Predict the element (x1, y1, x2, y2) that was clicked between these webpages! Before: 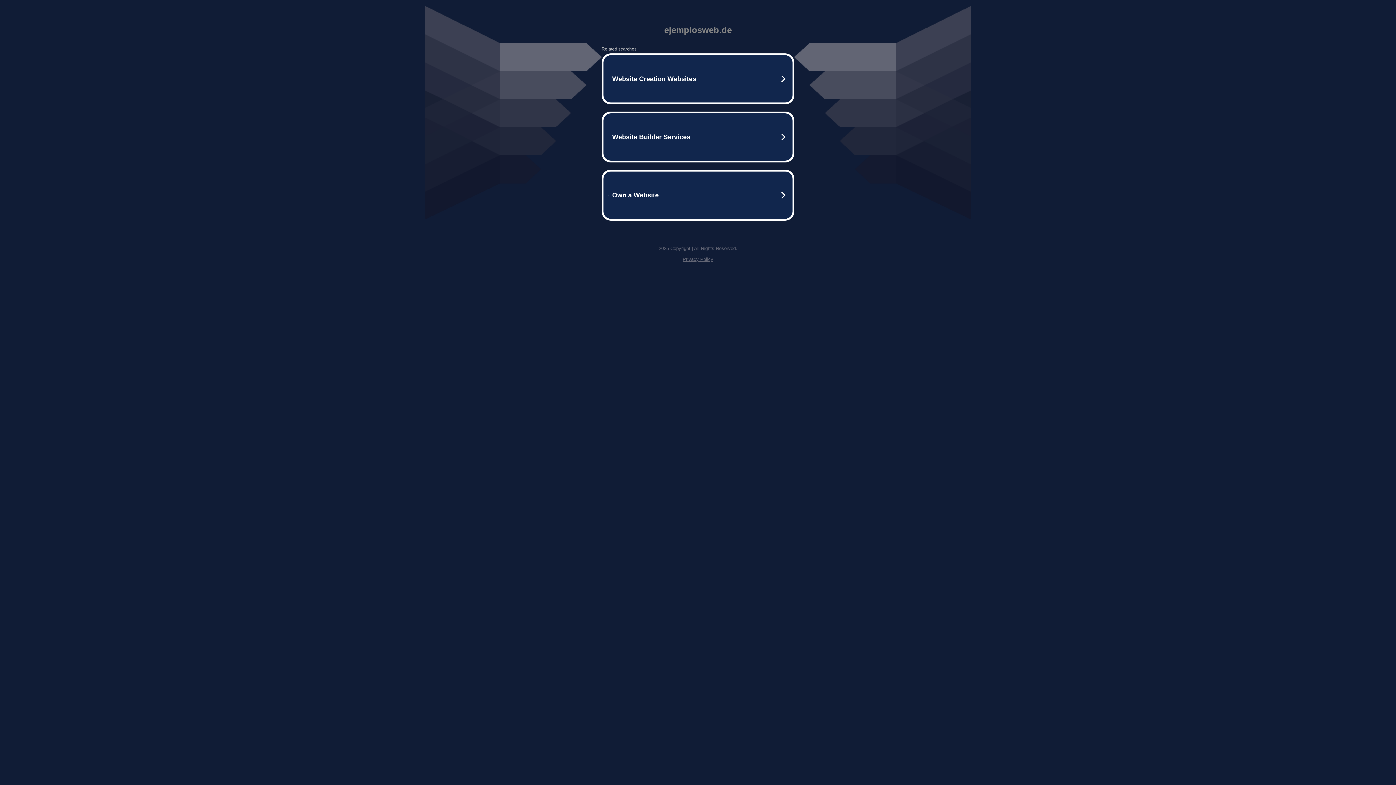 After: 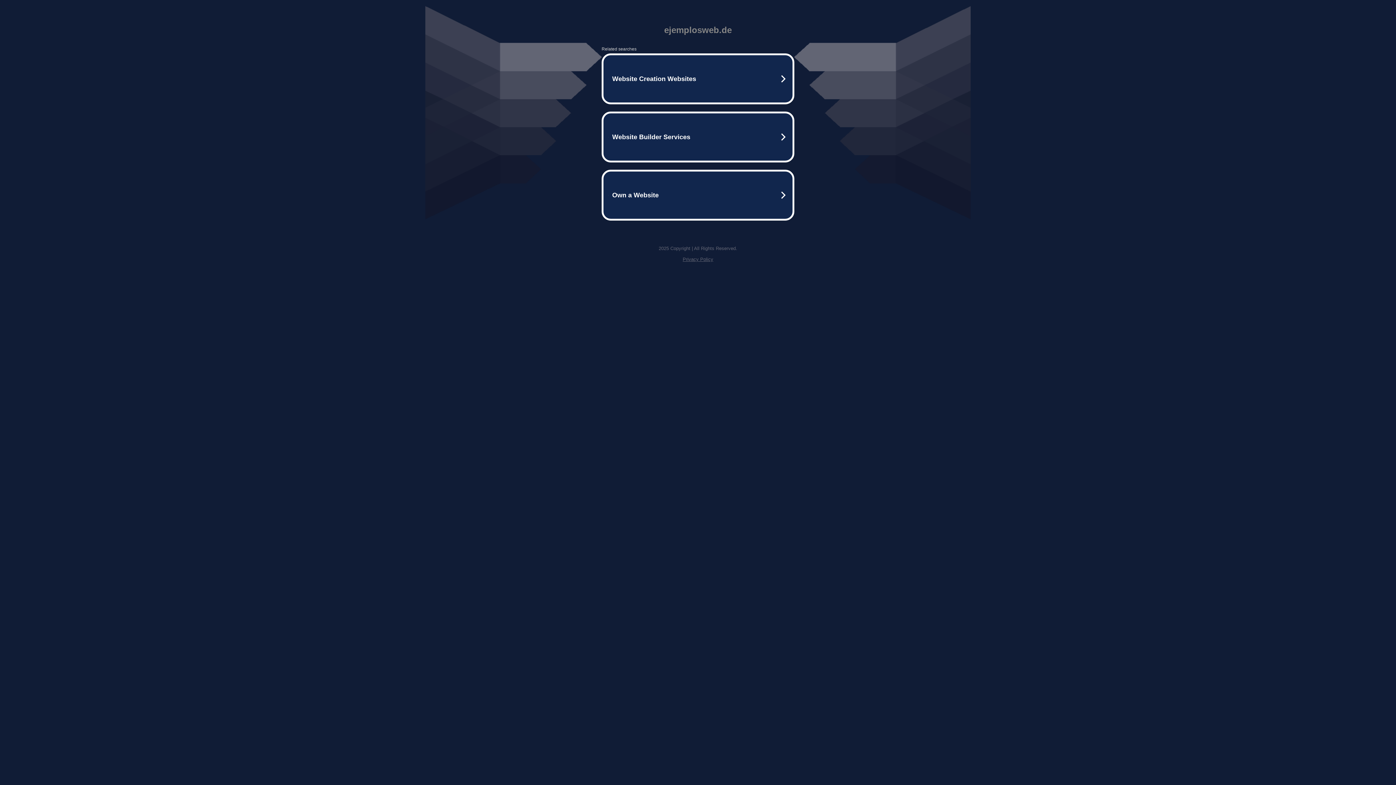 Action: label: Privacy Policy bbox: (682, 256, 713, 262)